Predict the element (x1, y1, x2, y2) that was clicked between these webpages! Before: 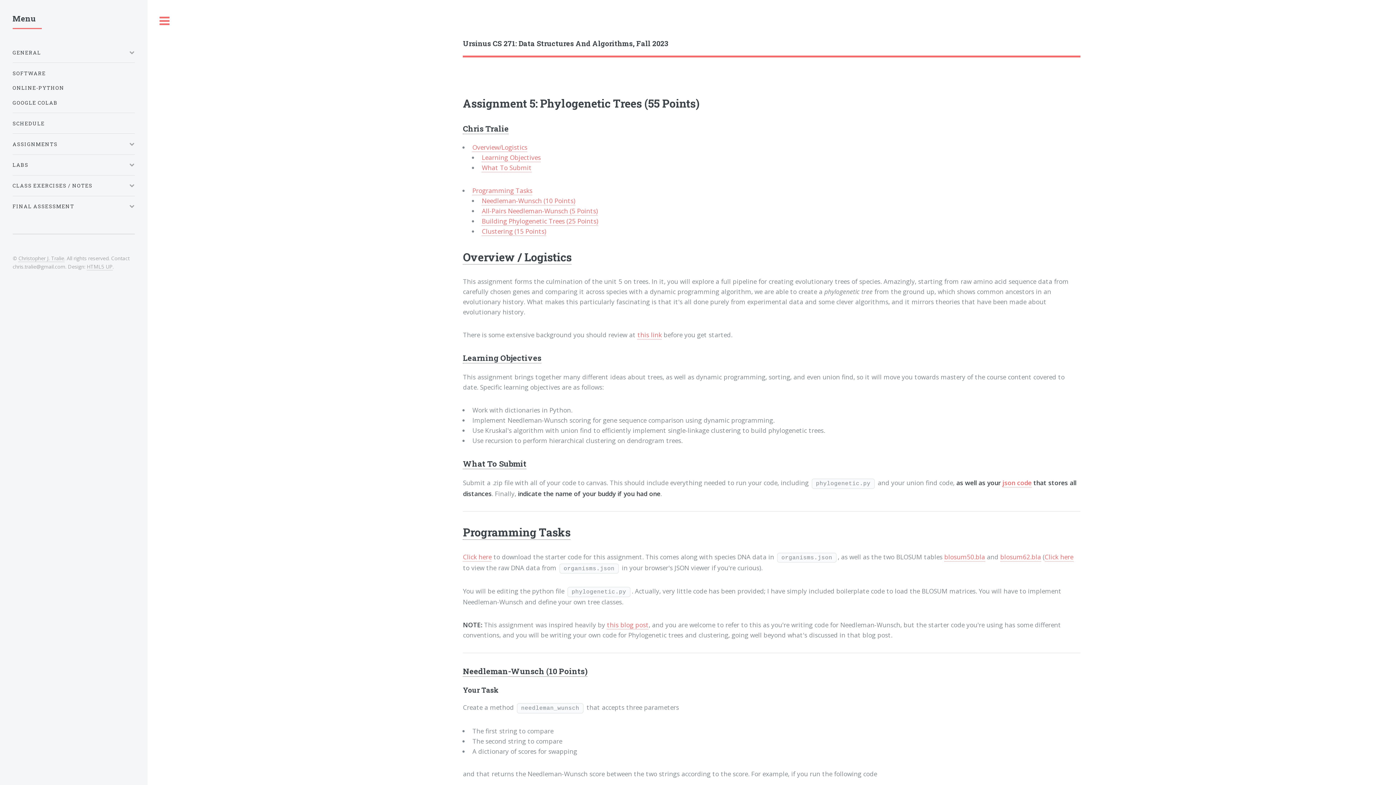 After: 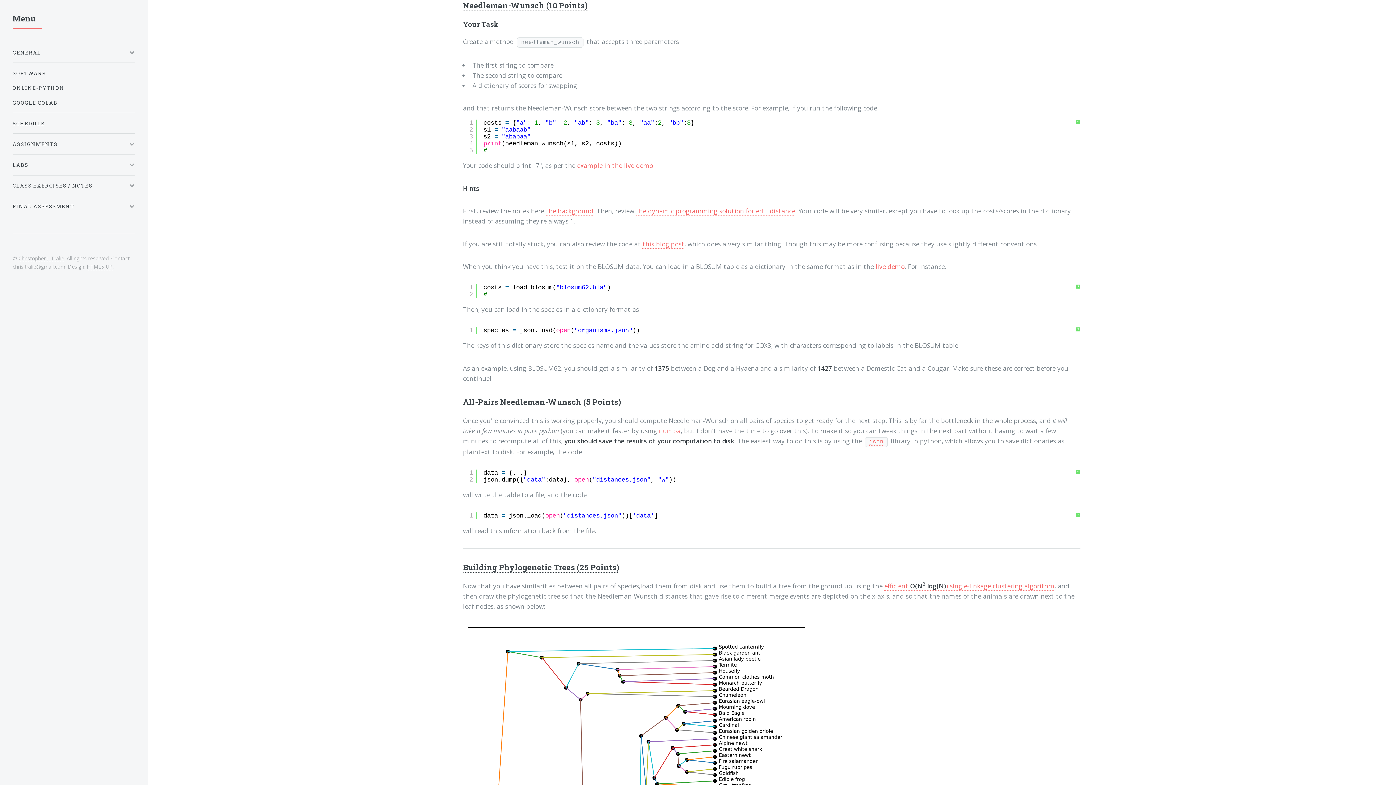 Action: bbox: (481, 196, 575, 205) label: Needleman-Wunsch (10 Points)